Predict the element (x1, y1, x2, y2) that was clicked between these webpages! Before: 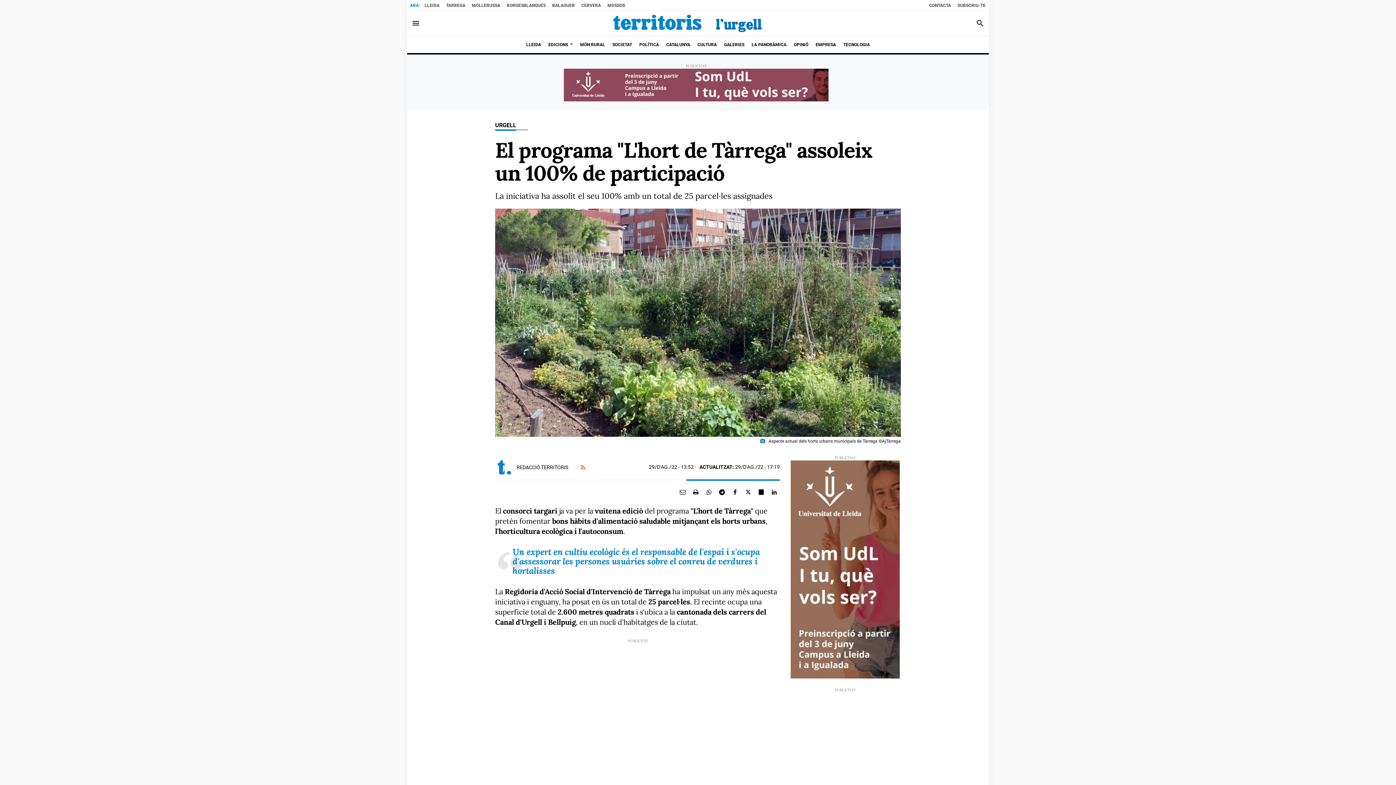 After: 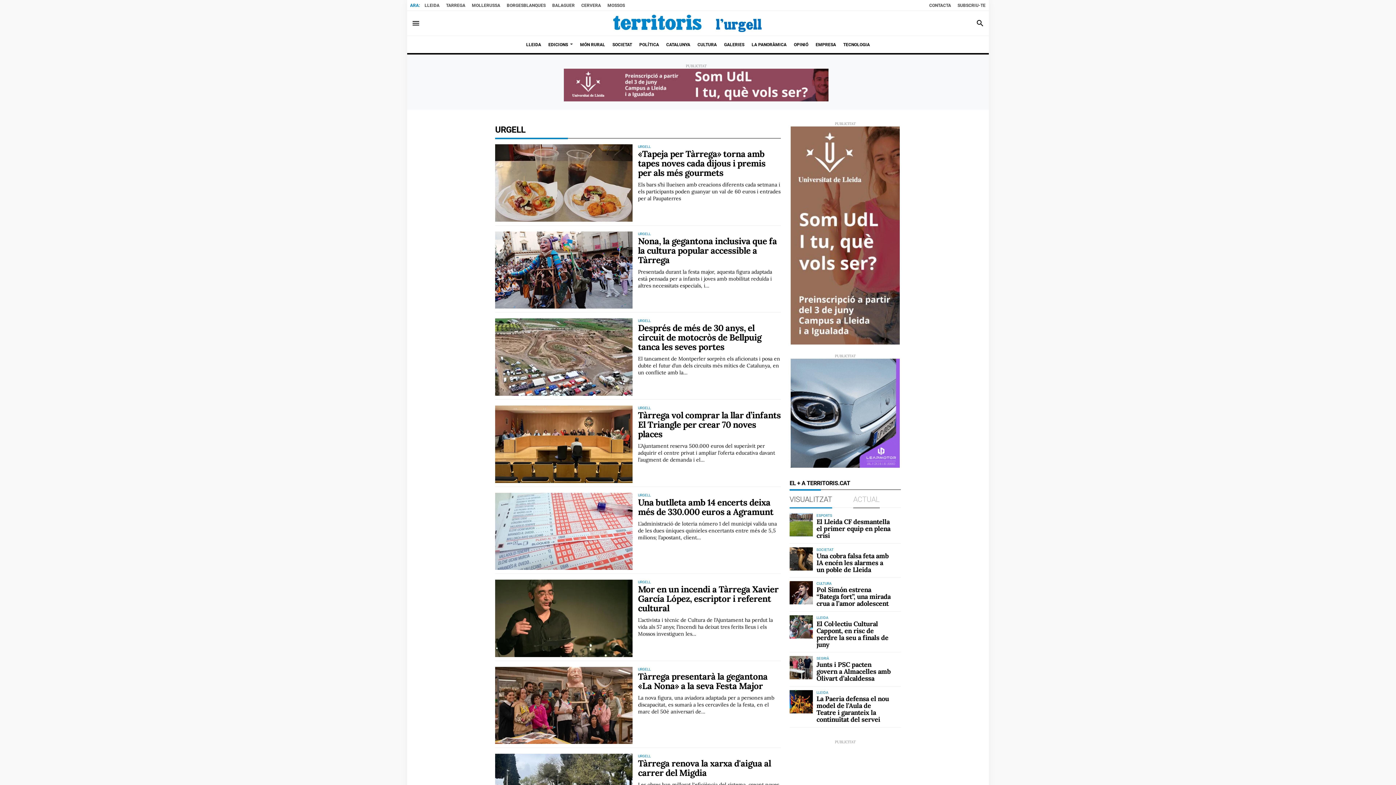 Action: bbox: (495, 121, 516, 130) label: URGELL